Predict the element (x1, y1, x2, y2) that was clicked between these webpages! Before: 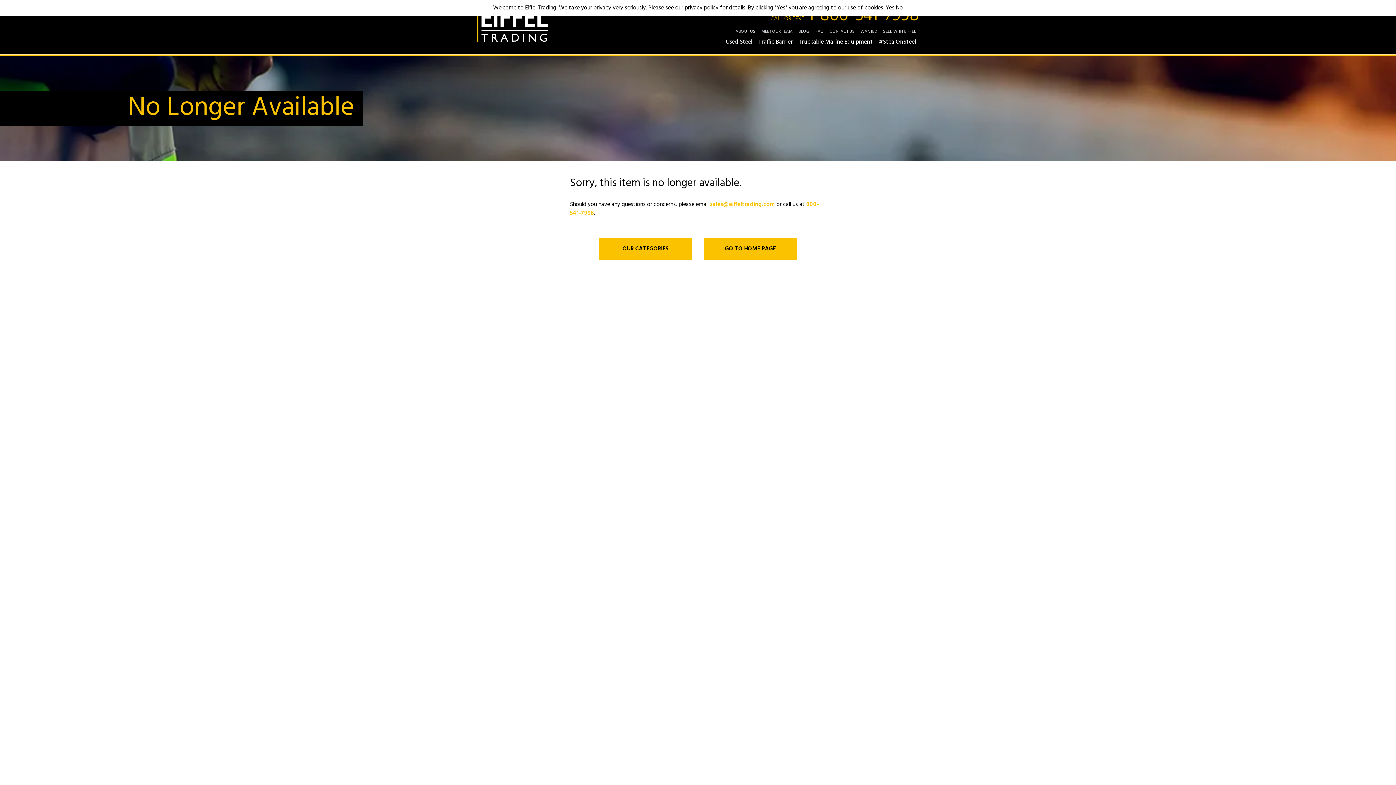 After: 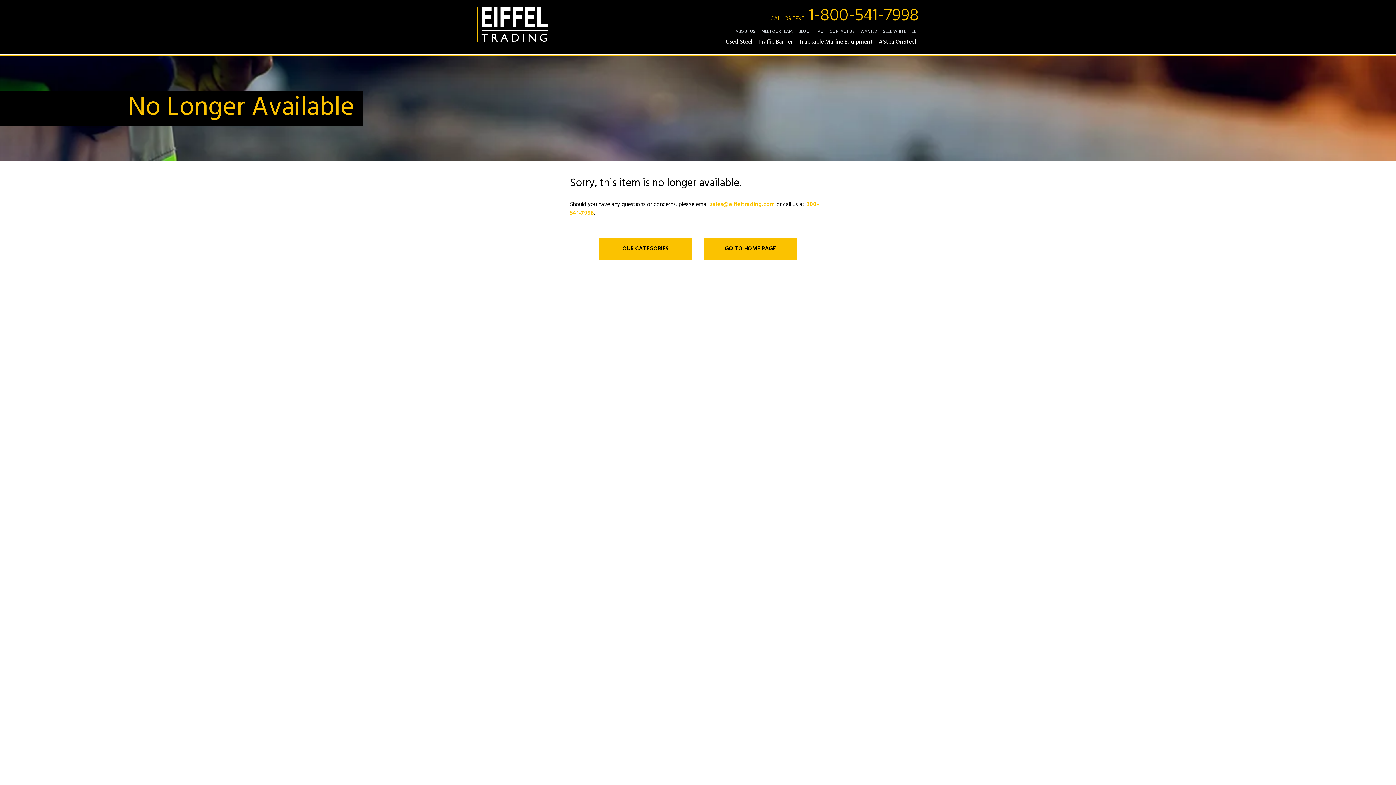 Action: bbox: (896, 3, 903, 12) label: No